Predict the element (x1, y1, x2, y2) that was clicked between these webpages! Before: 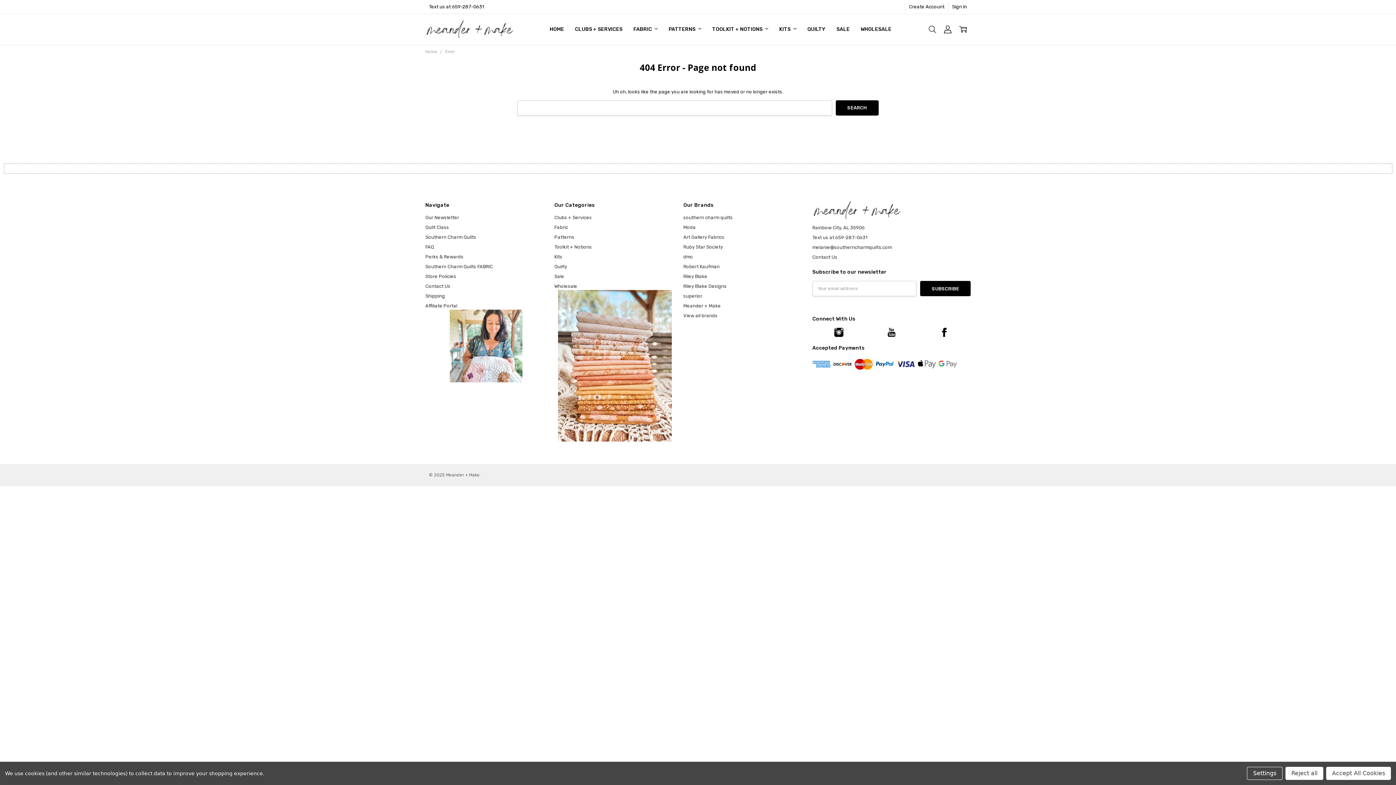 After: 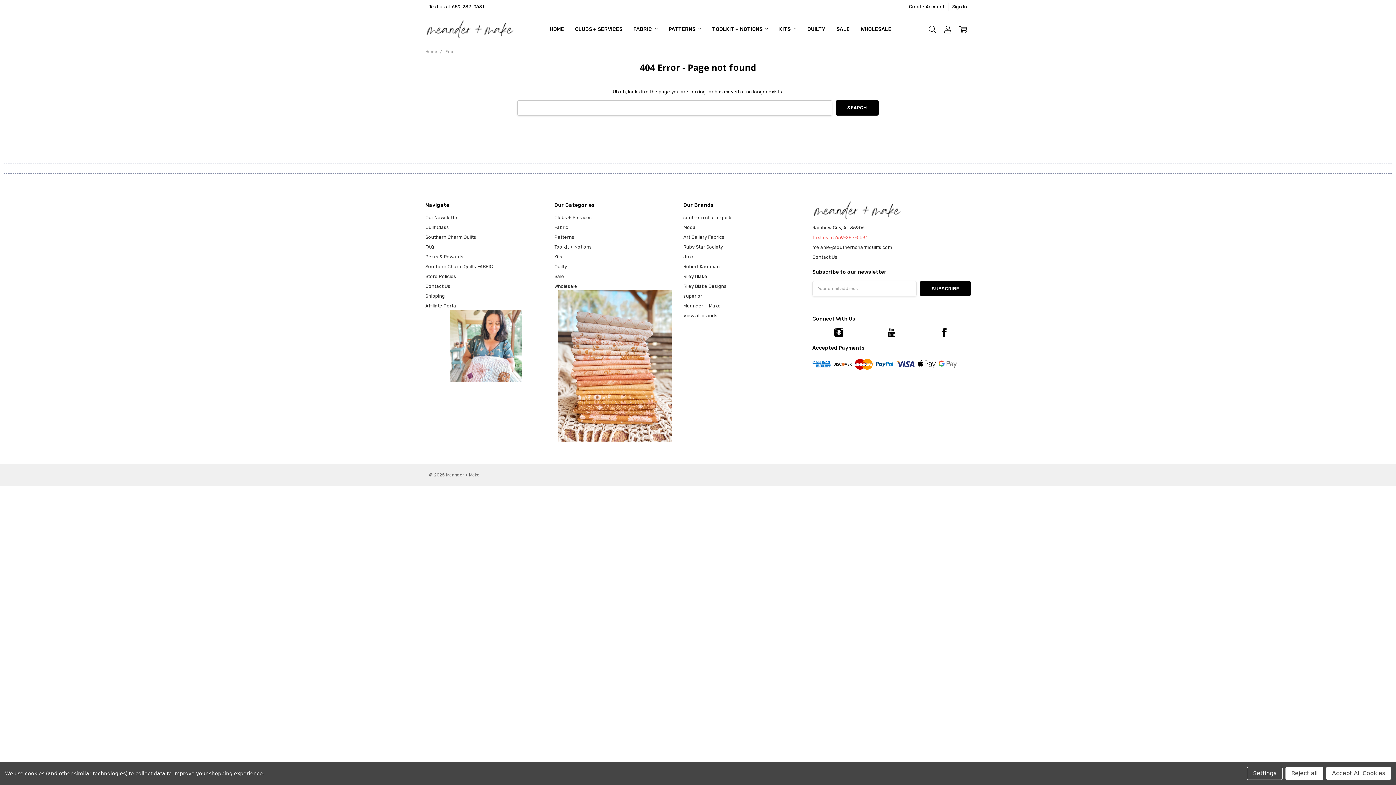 Action: bbox: (812, 234, 867, 240) label: Text us at 659-287-0631